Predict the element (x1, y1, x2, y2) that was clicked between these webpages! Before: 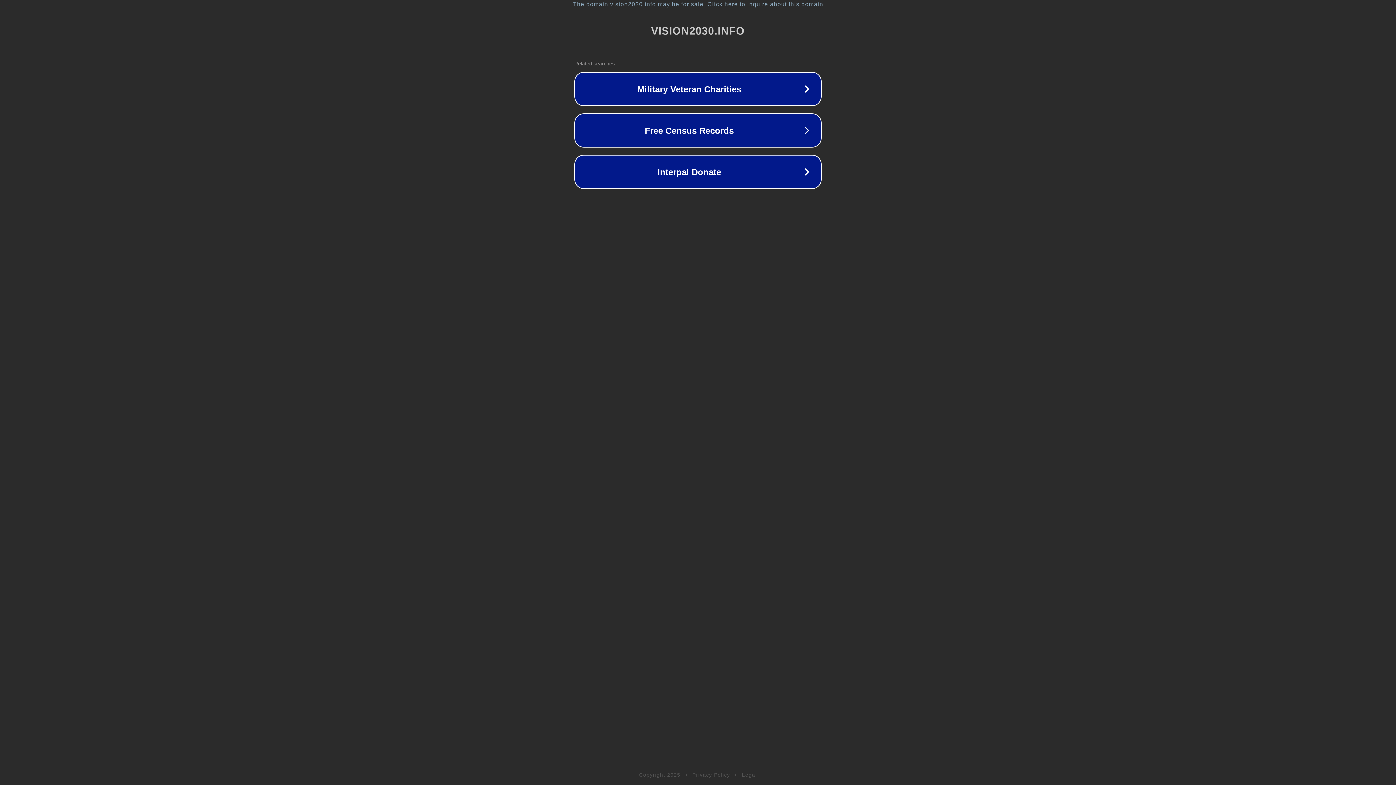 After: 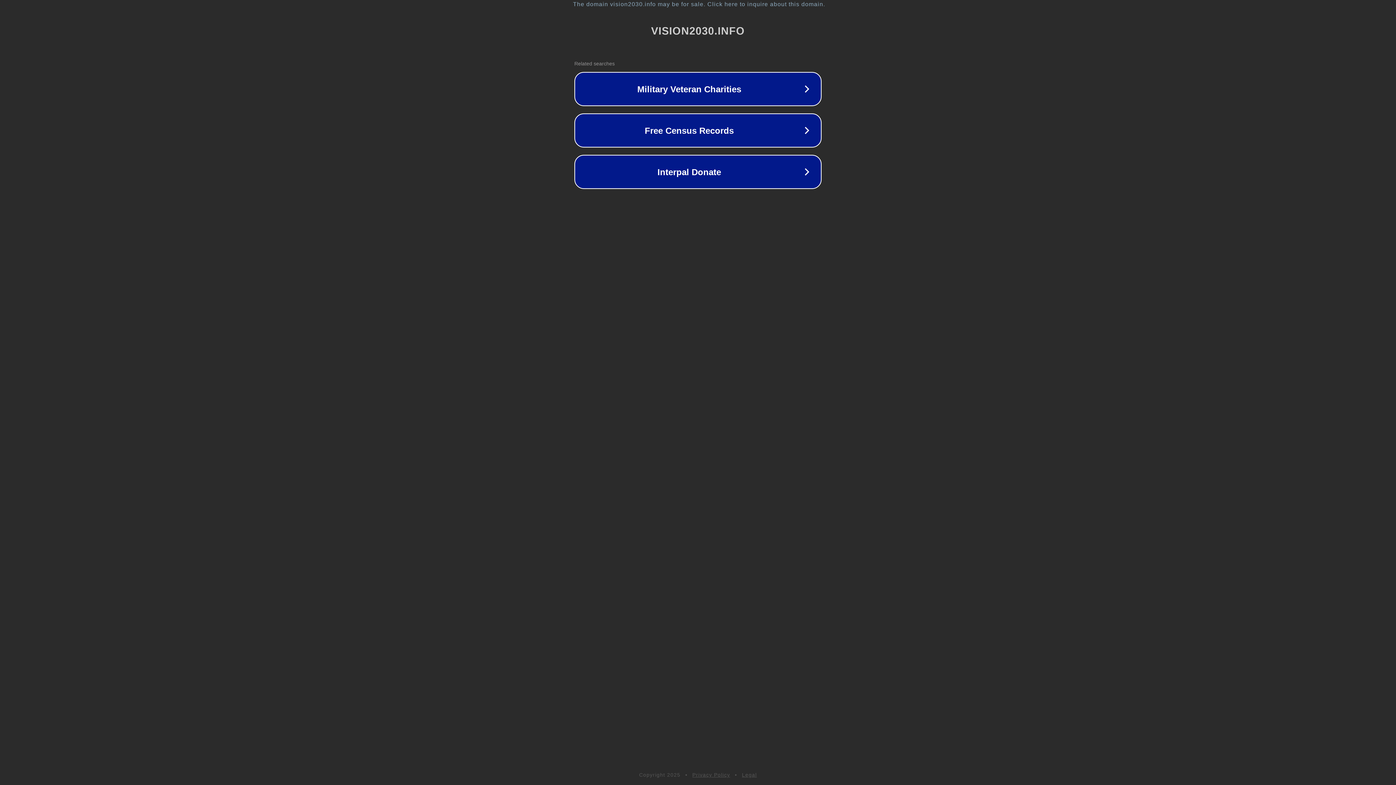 Action: bbox: (692, 772, 730, 778) label: Privacy Policy